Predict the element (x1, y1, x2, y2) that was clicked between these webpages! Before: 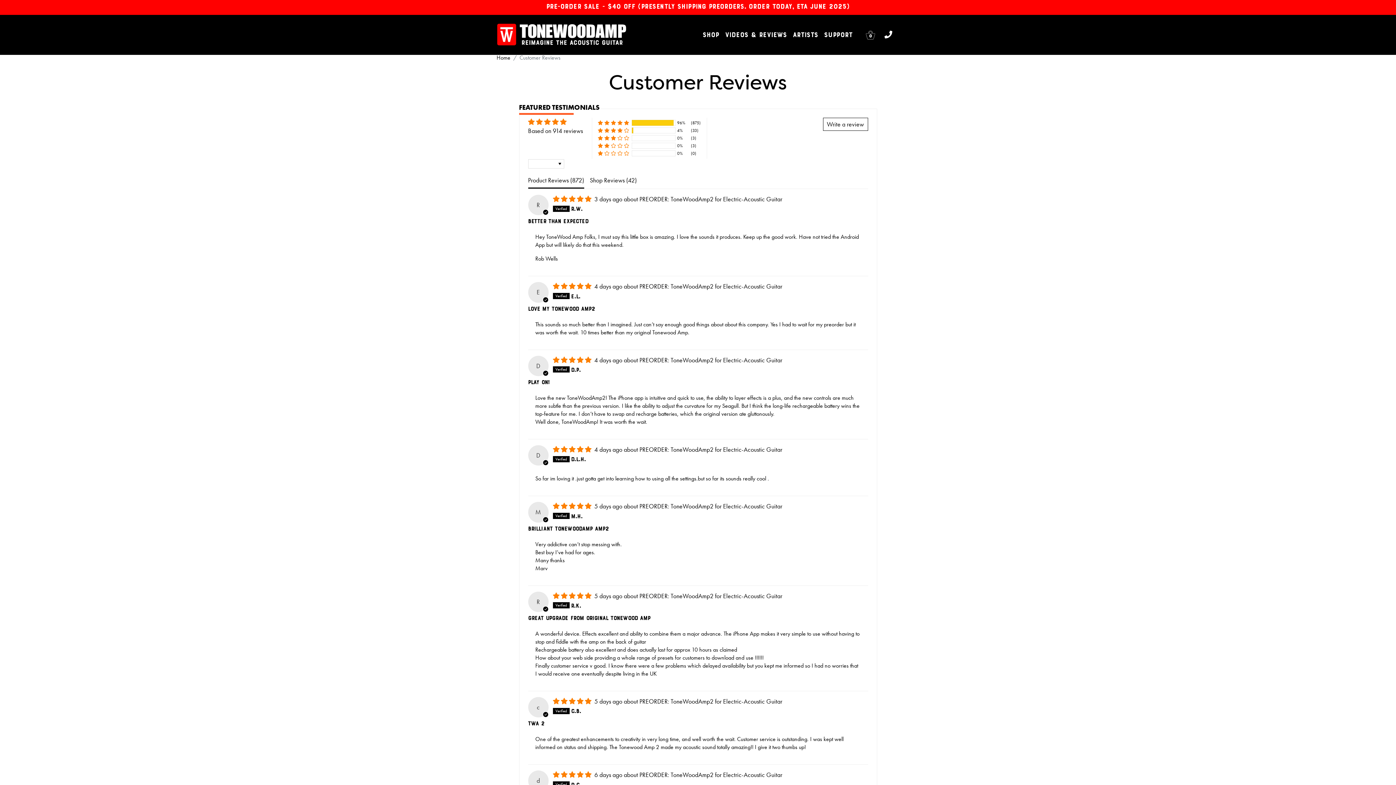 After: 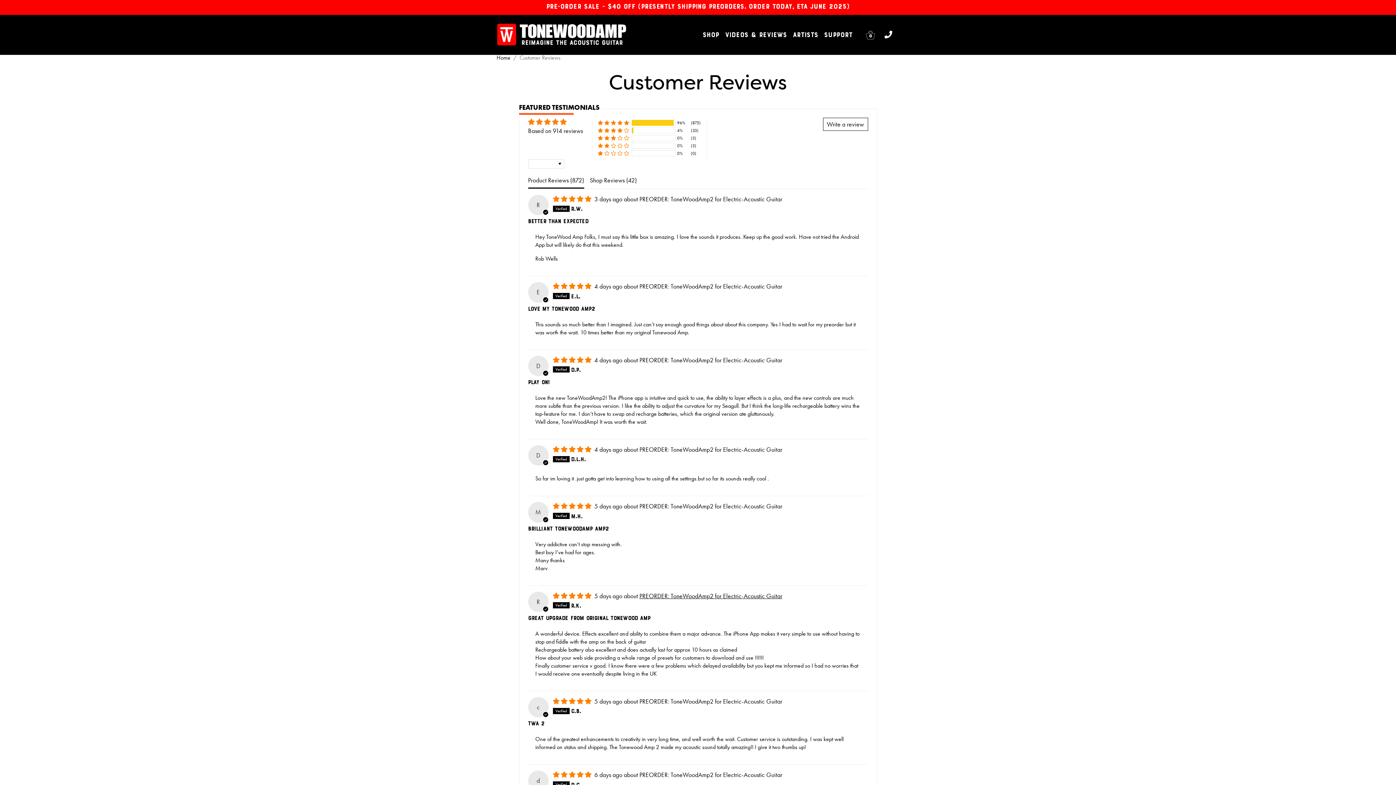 Action: label: PREORDER: ToneWoodAmp2 for Electric-Acoustic Guitar bbox: (639, 592, 782, 600)